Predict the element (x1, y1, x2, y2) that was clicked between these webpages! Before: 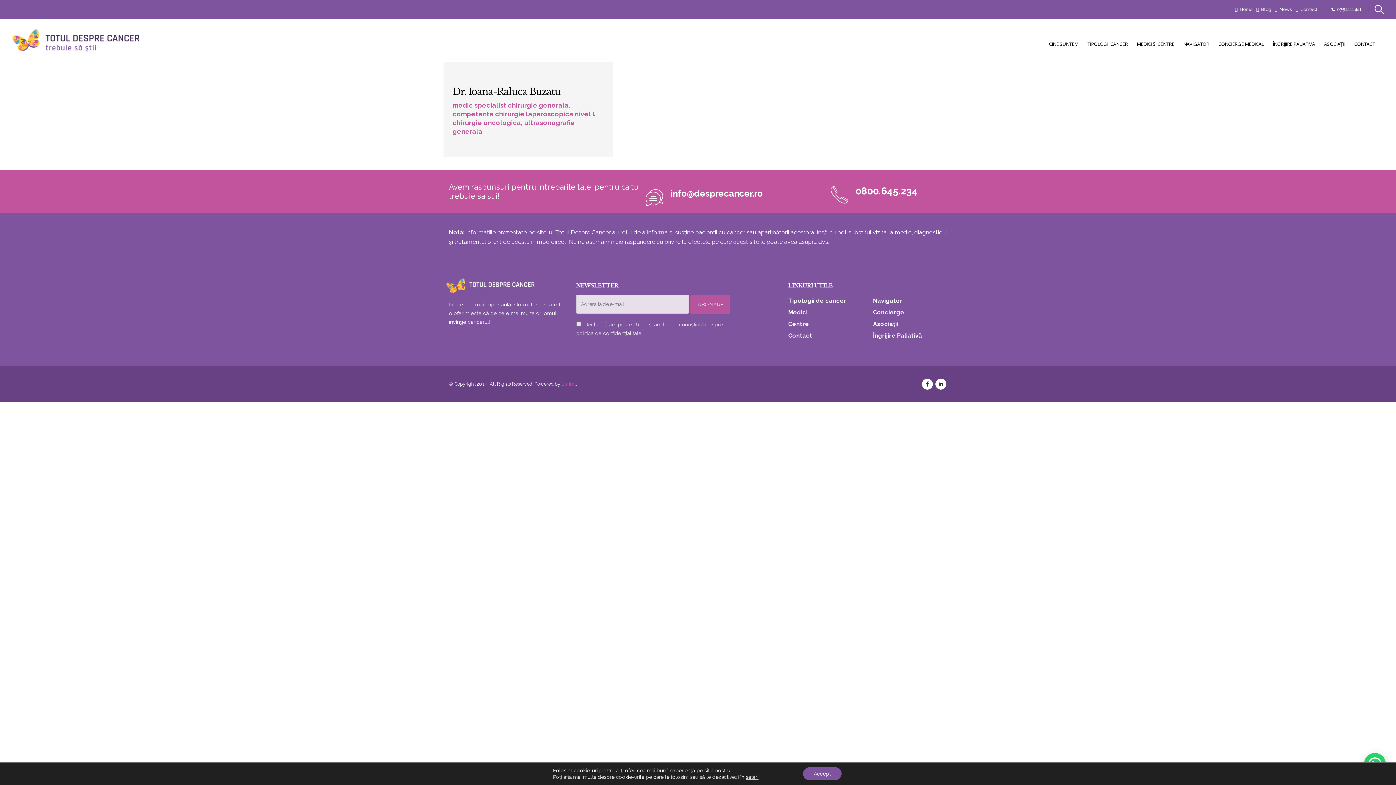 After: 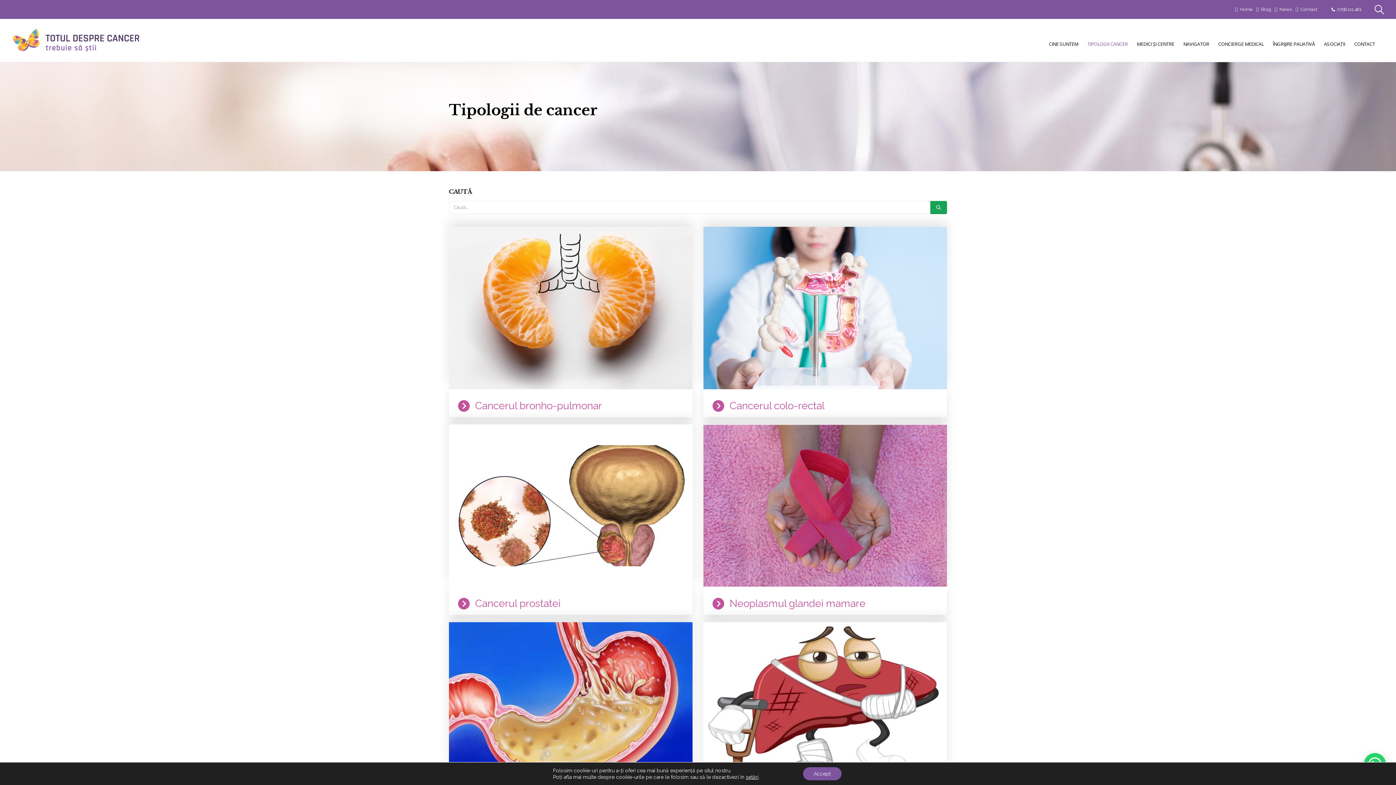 Action: bbox: (788, 297, 846, 304) label: Tipologii de cancer